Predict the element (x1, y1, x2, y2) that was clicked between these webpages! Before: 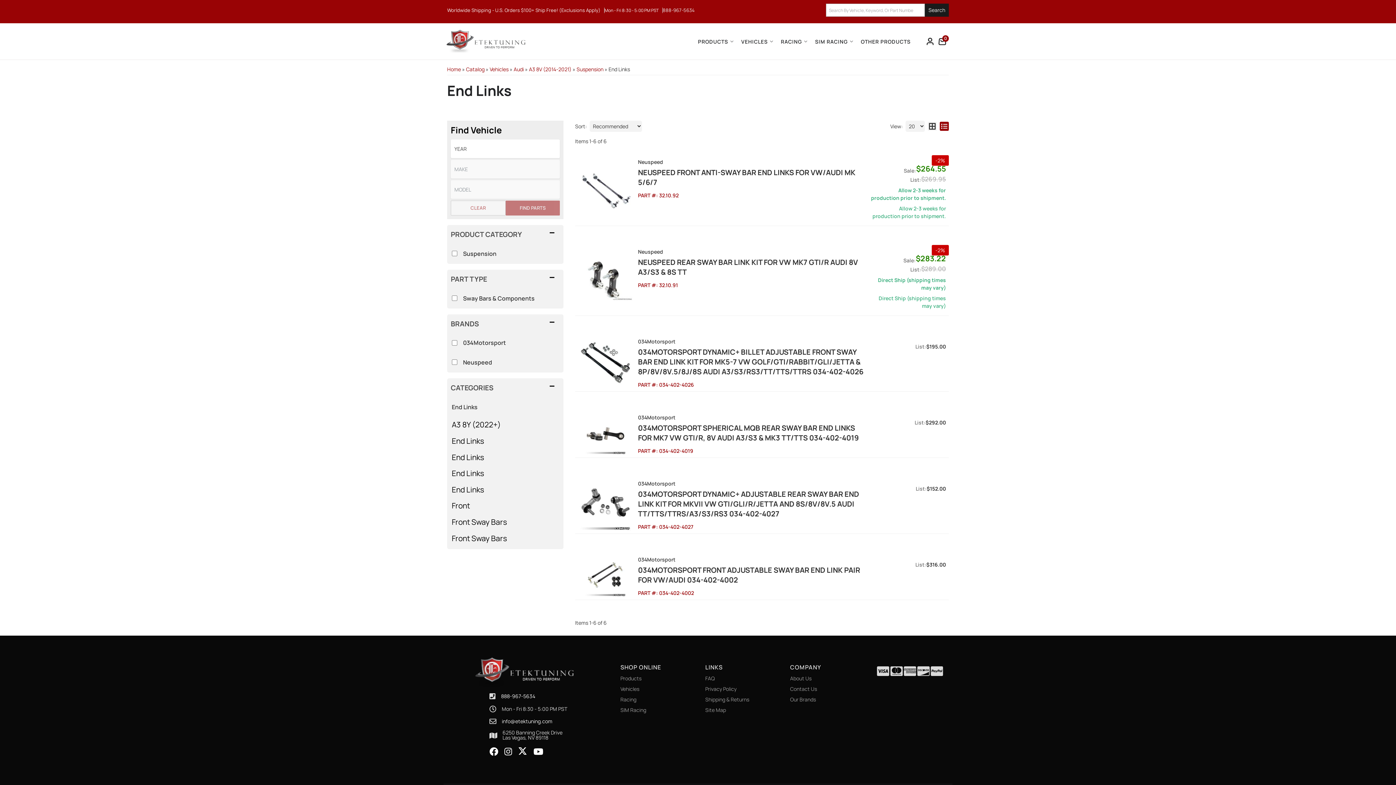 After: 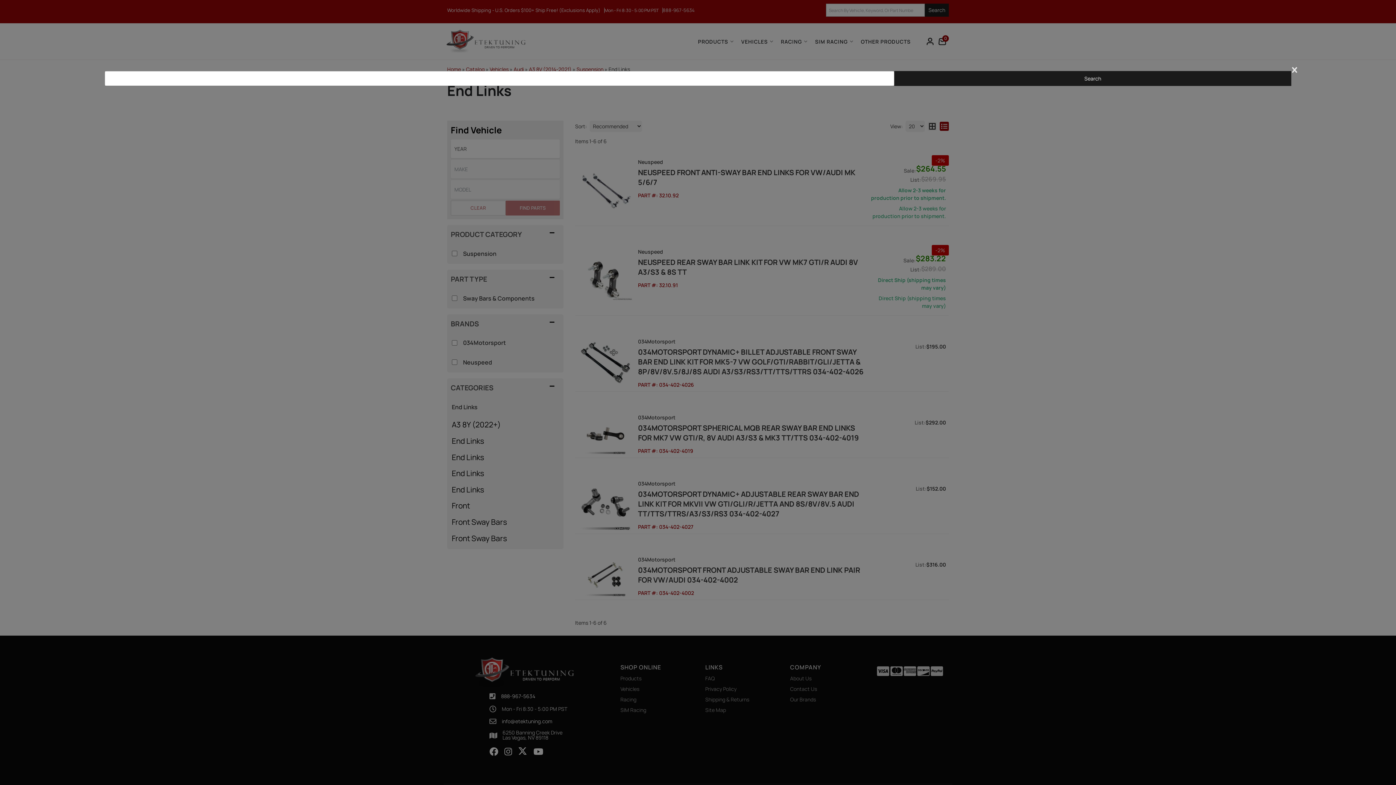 Action: bbox: (925, 3, 949, 16) label: Search